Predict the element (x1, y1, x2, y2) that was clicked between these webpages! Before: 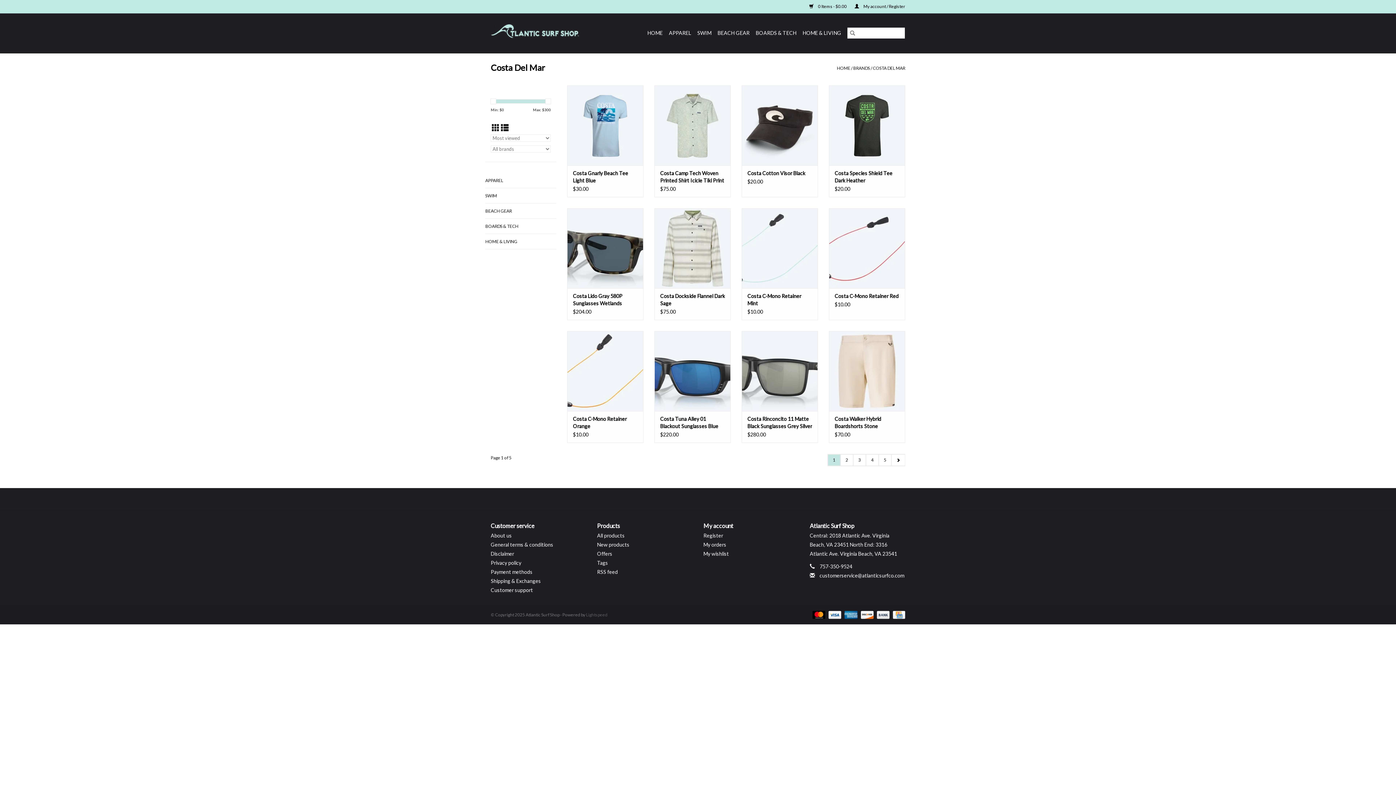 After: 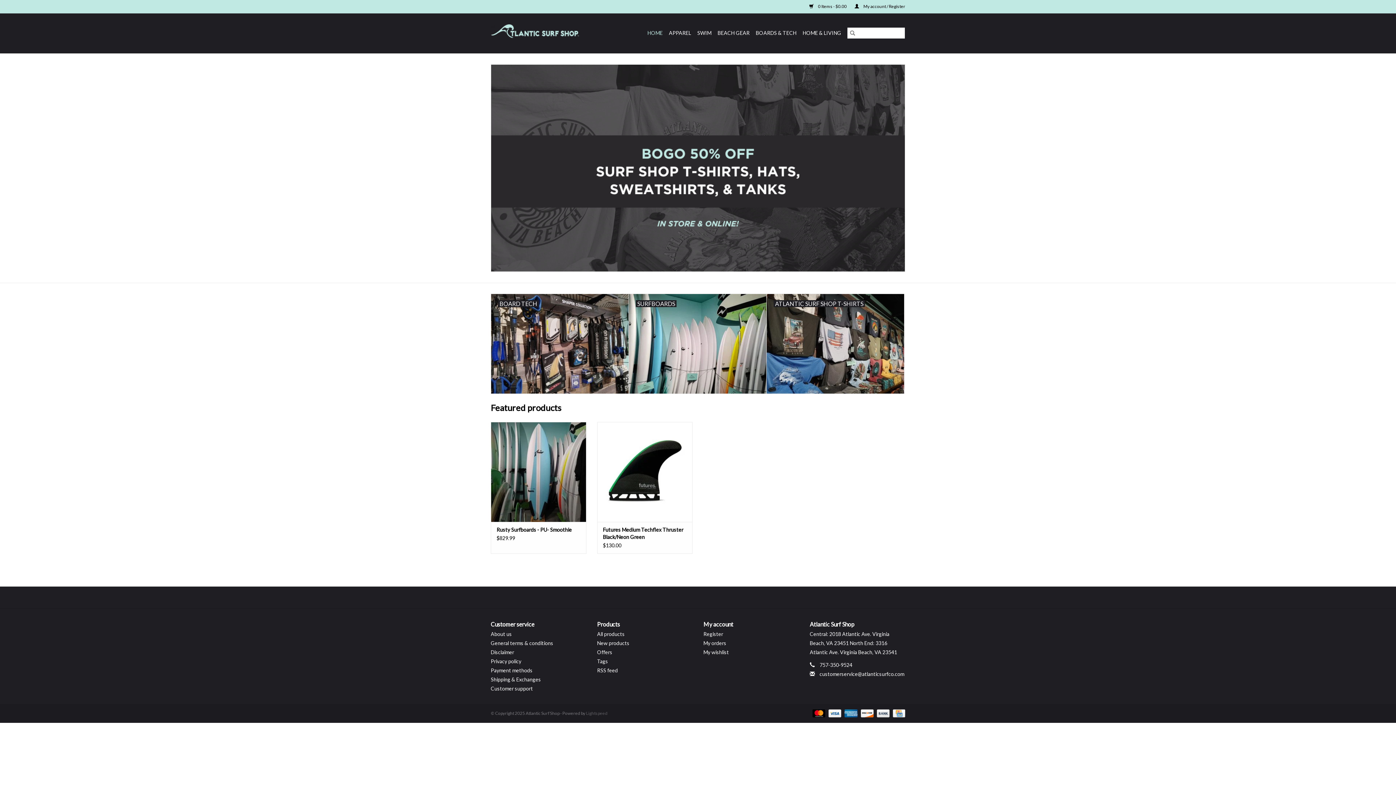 Action: bbox: (490, 24, 596, 42)